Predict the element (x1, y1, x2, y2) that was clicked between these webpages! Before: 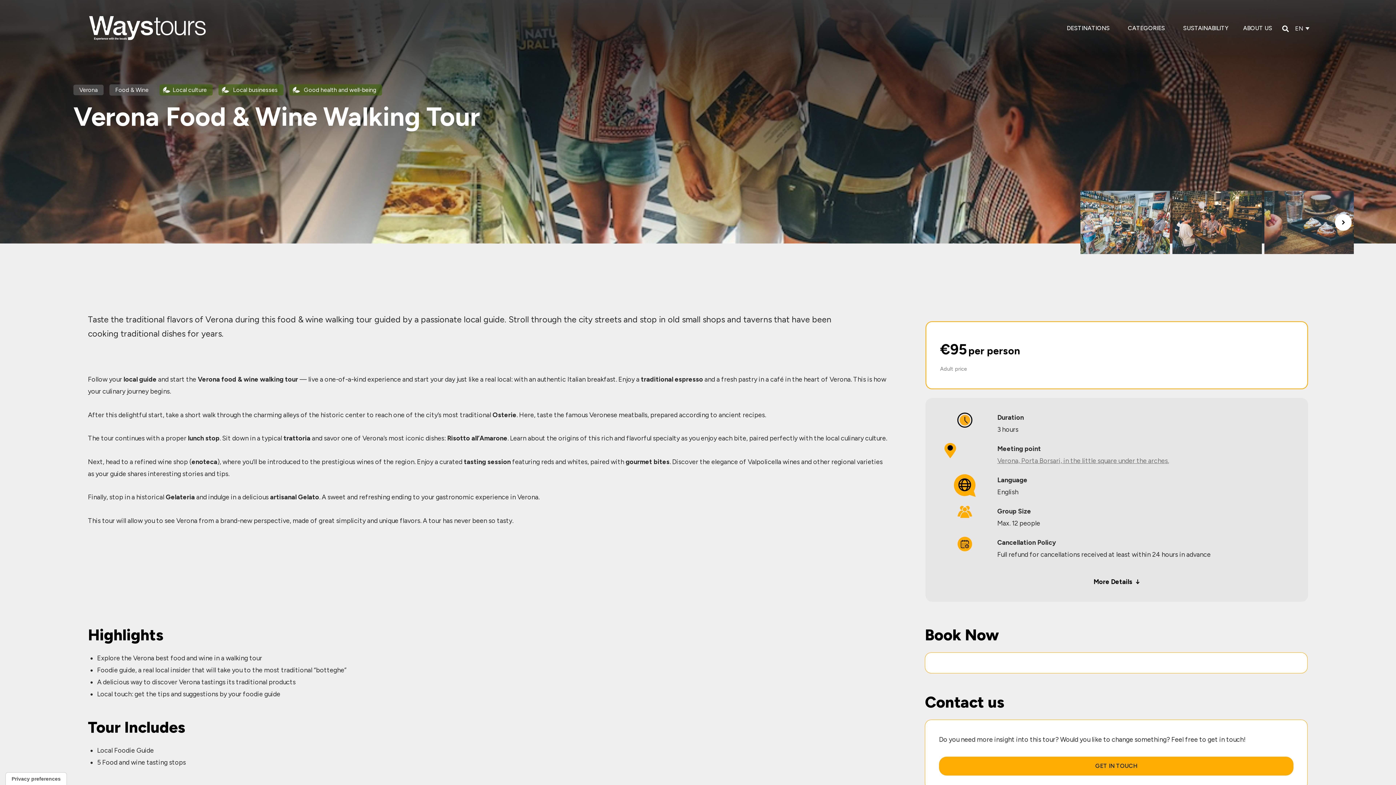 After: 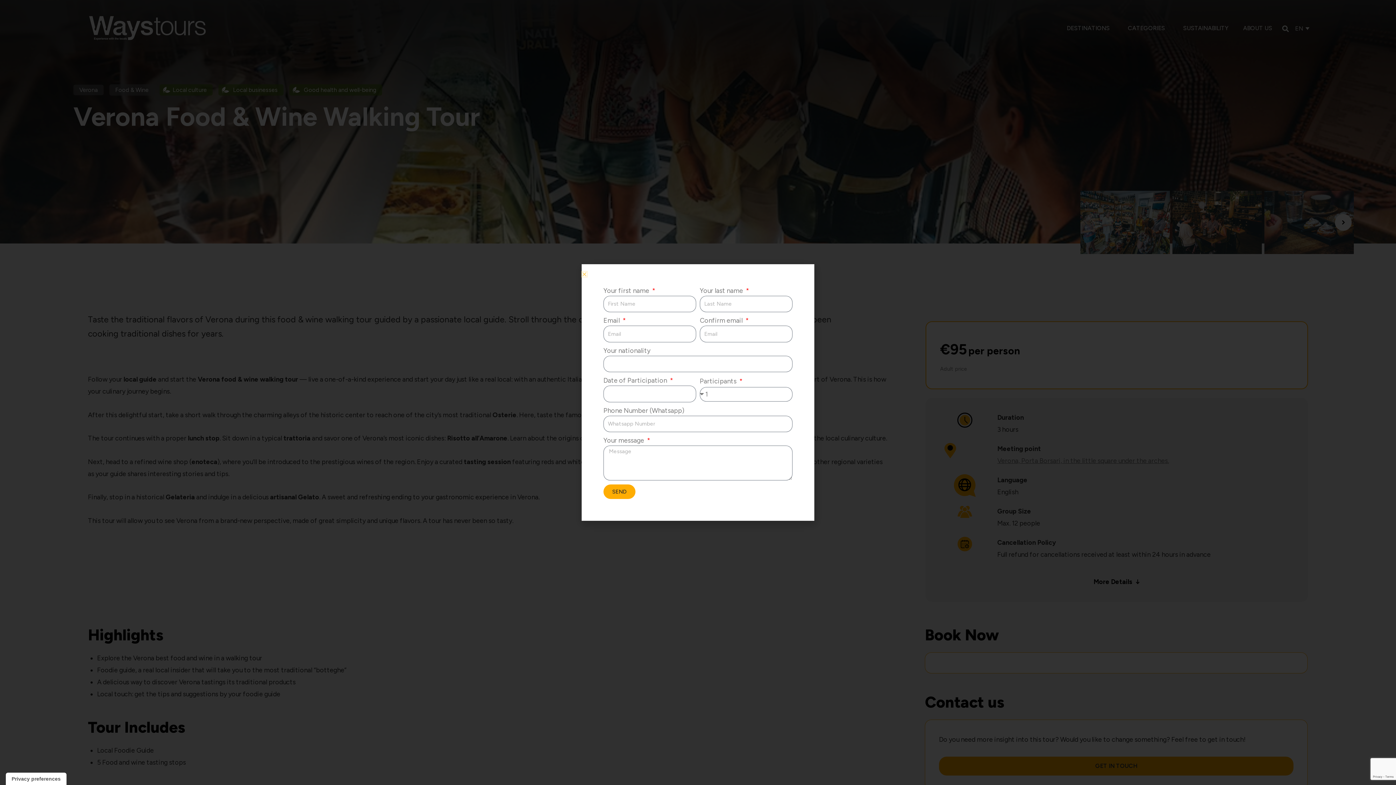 Action: label: GET IN TOUCH bbox: (939, 757, 1293, 776)